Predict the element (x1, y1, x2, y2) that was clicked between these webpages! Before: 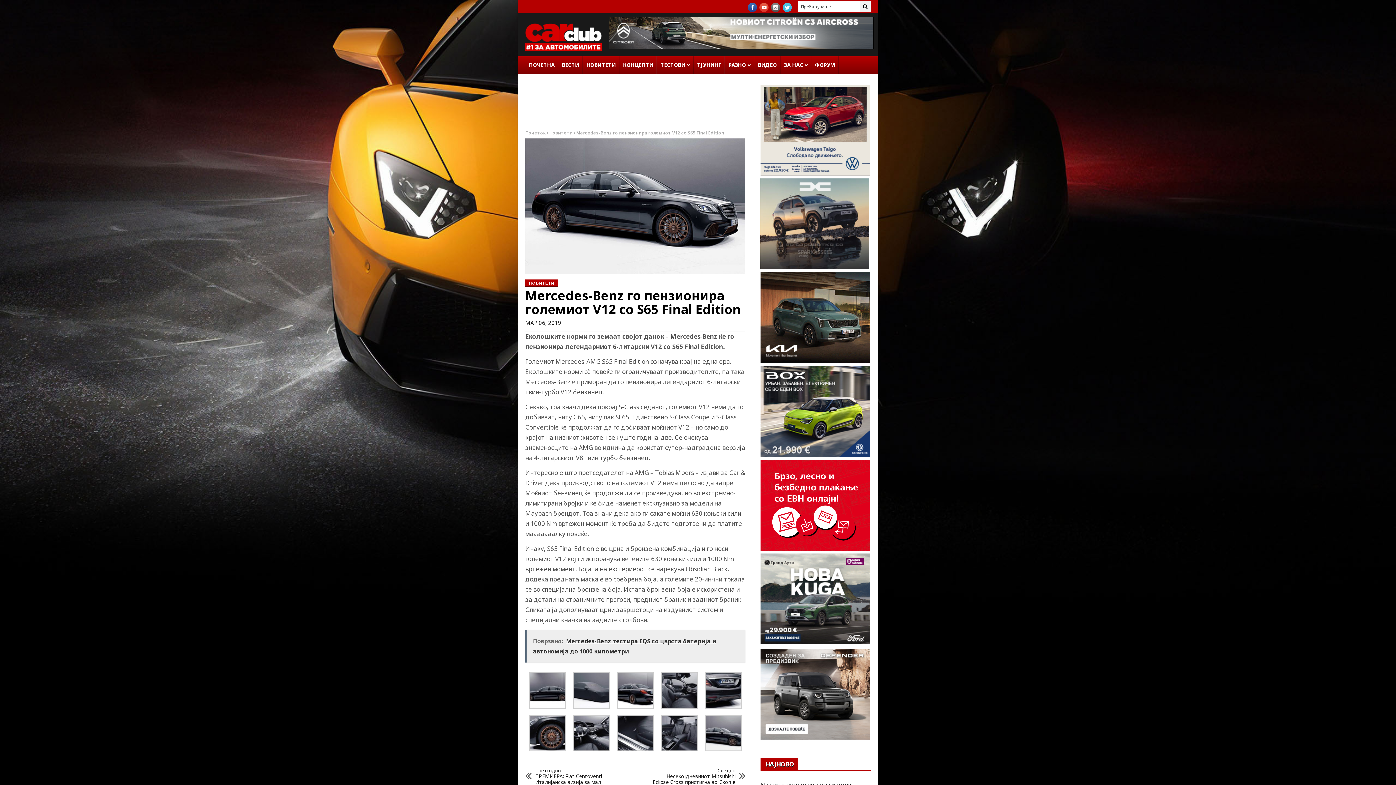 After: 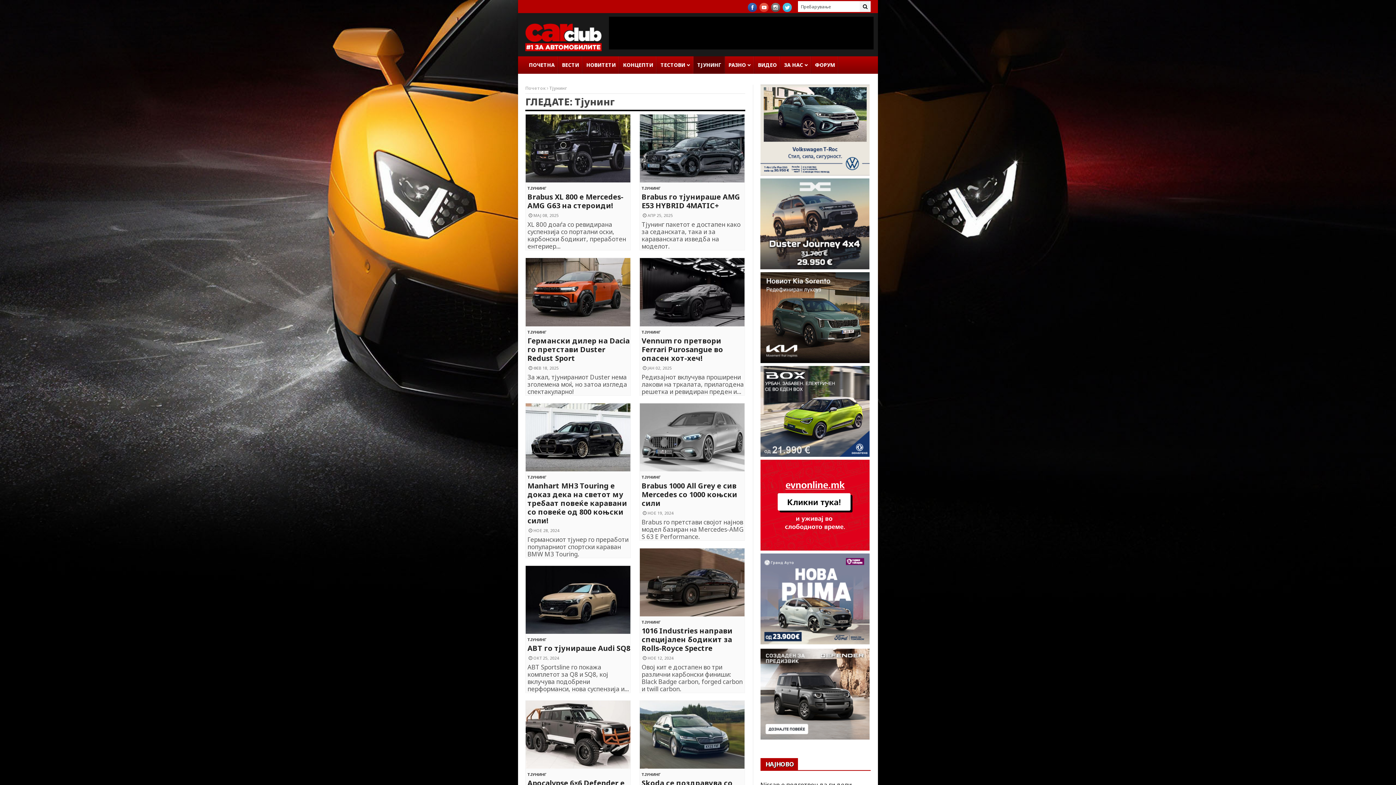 Action: label: ТЈУНИНГ bbox: (693, 56, 725, 73)